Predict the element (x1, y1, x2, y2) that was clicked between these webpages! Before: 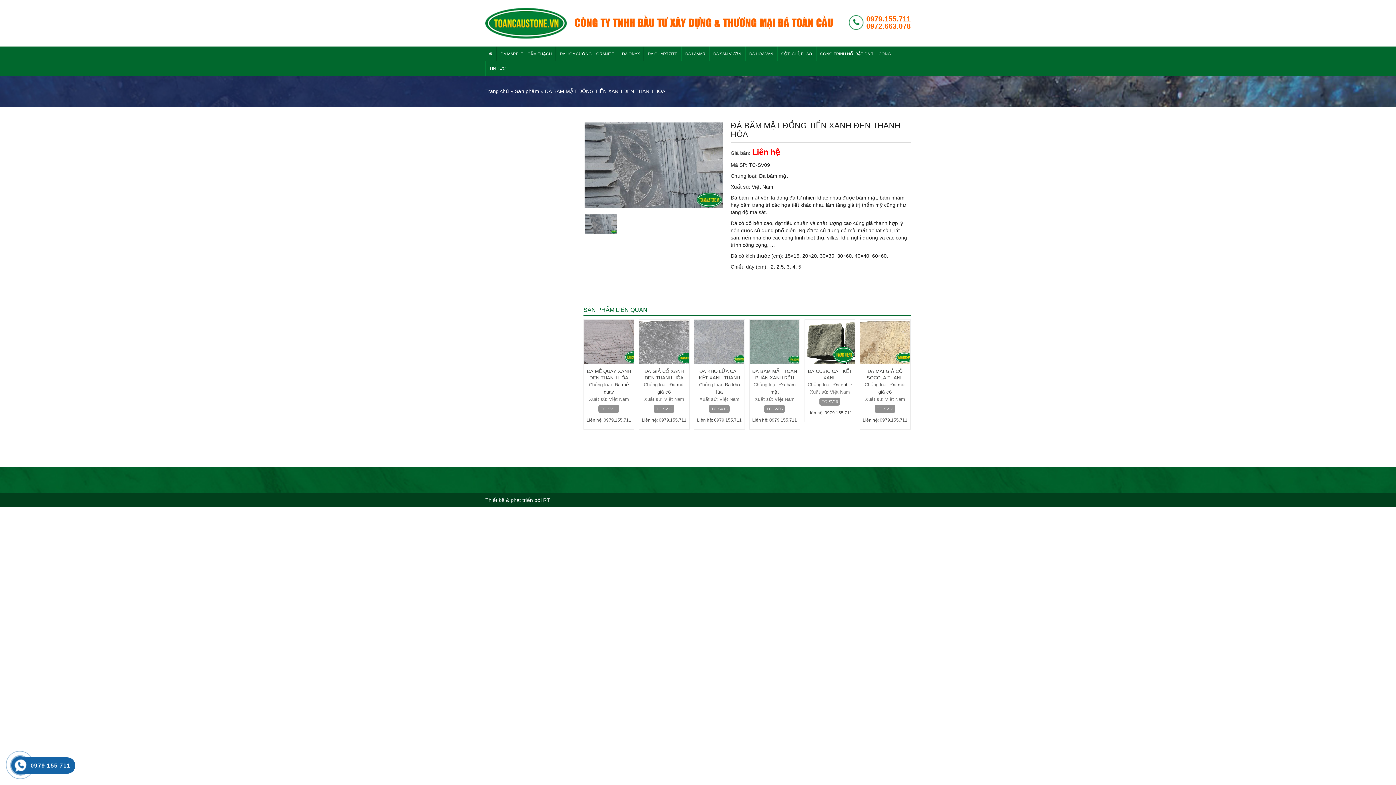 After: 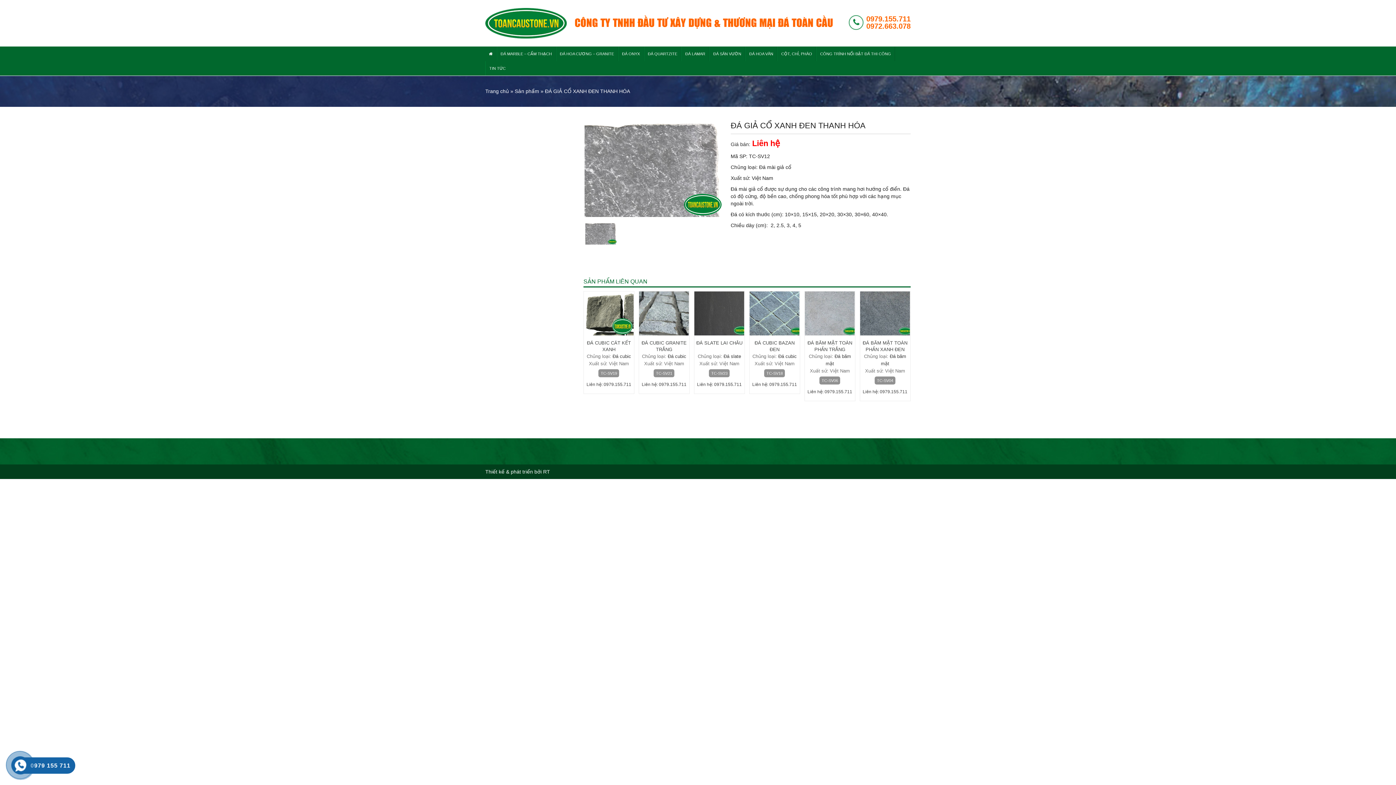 Action: bbox: (639, 320, 689, 364)